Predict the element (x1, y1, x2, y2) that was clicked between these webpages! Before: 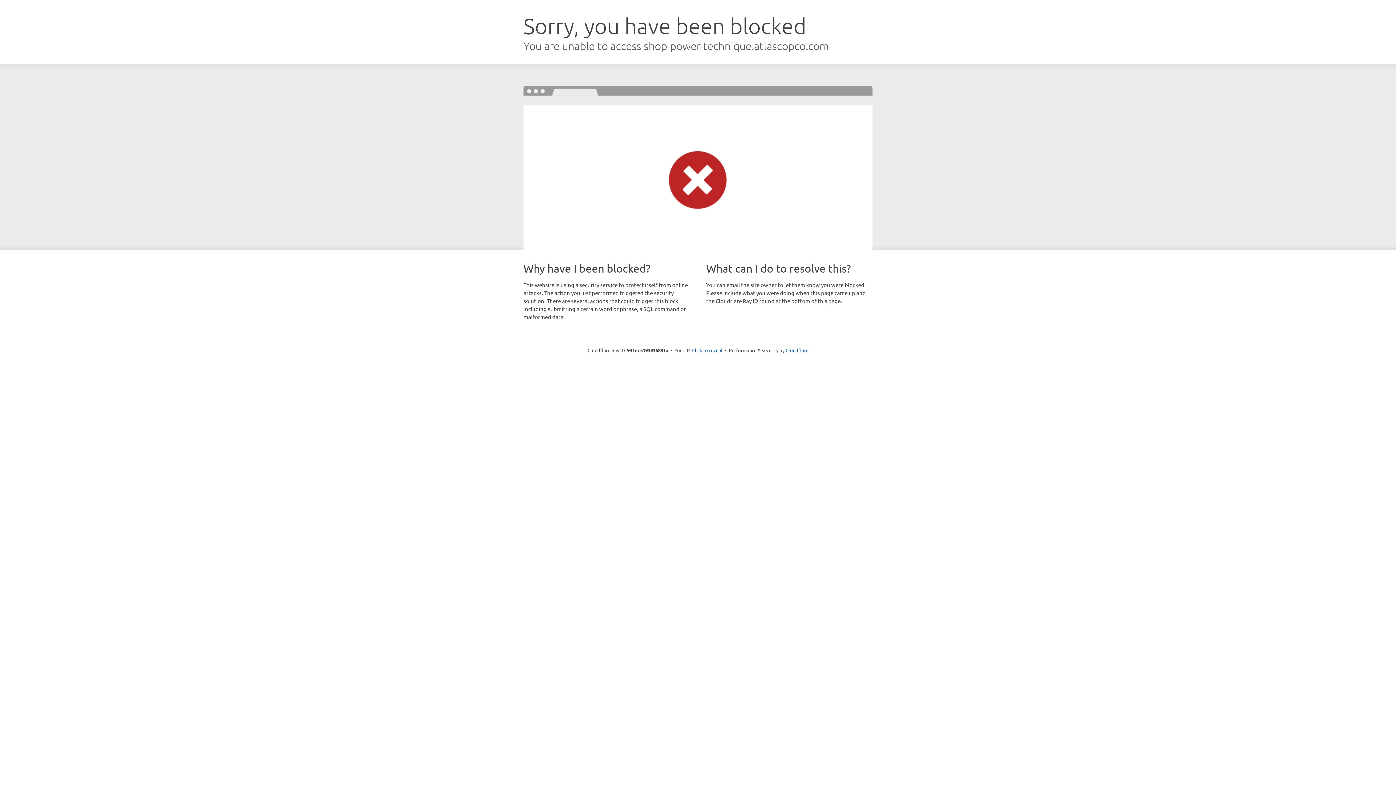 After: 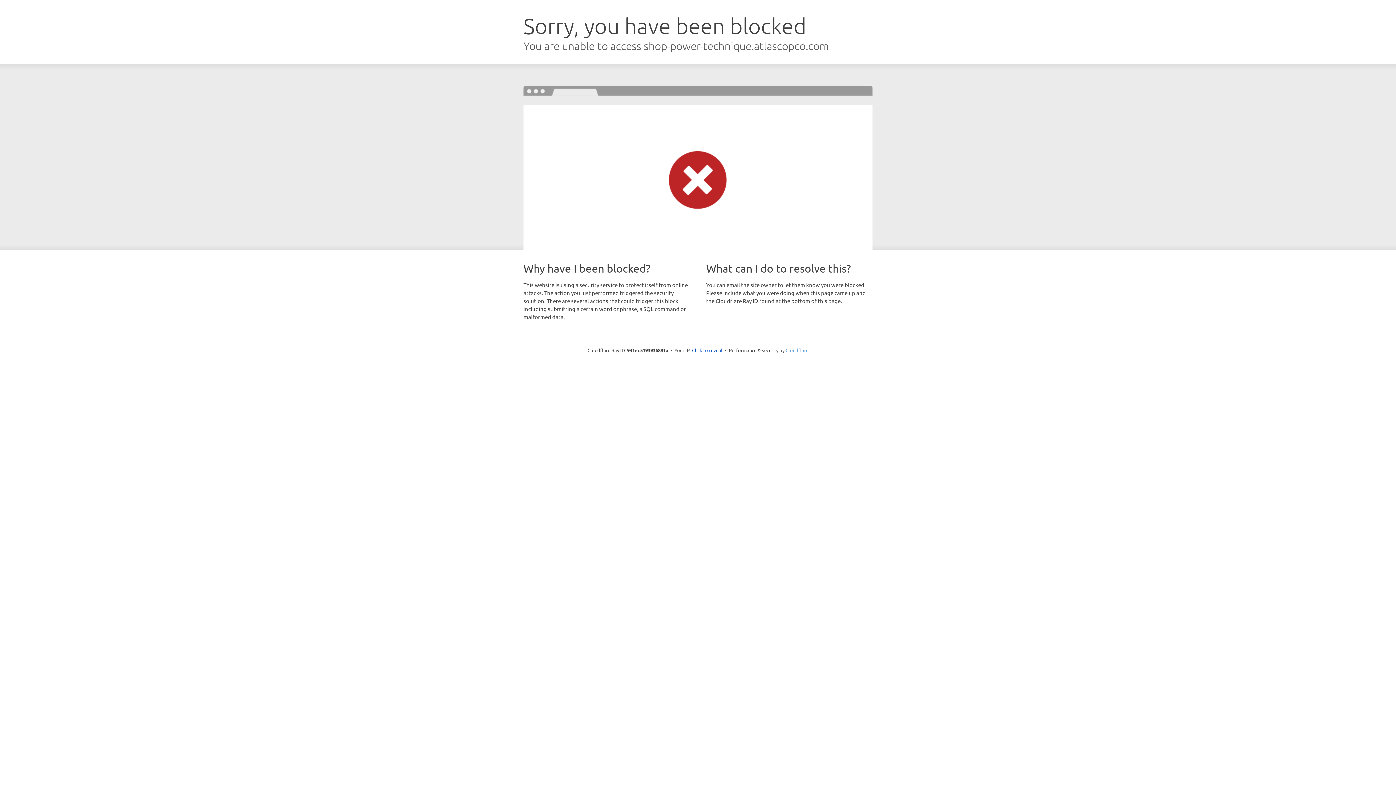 Action: bbox: (785, 347, 808, 353) label: Cloudflare